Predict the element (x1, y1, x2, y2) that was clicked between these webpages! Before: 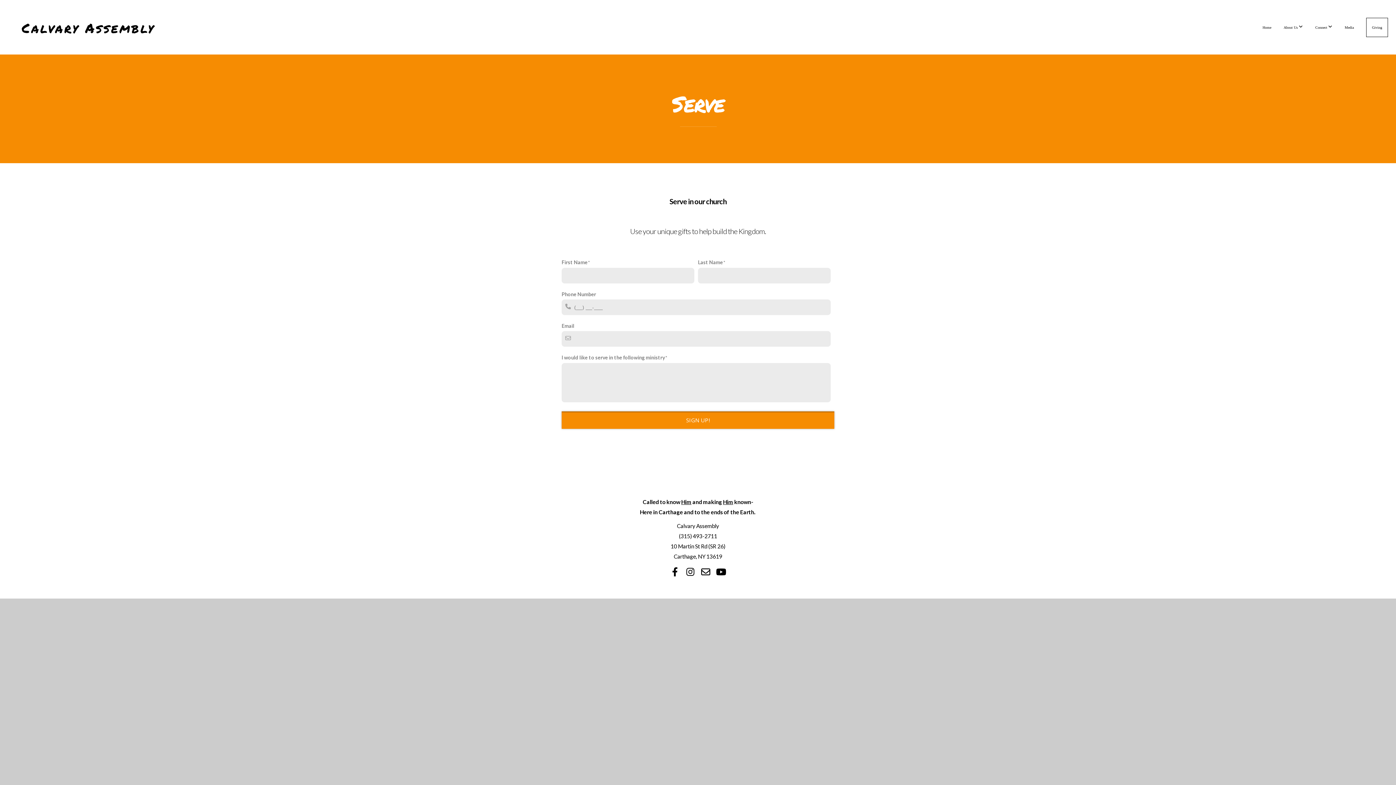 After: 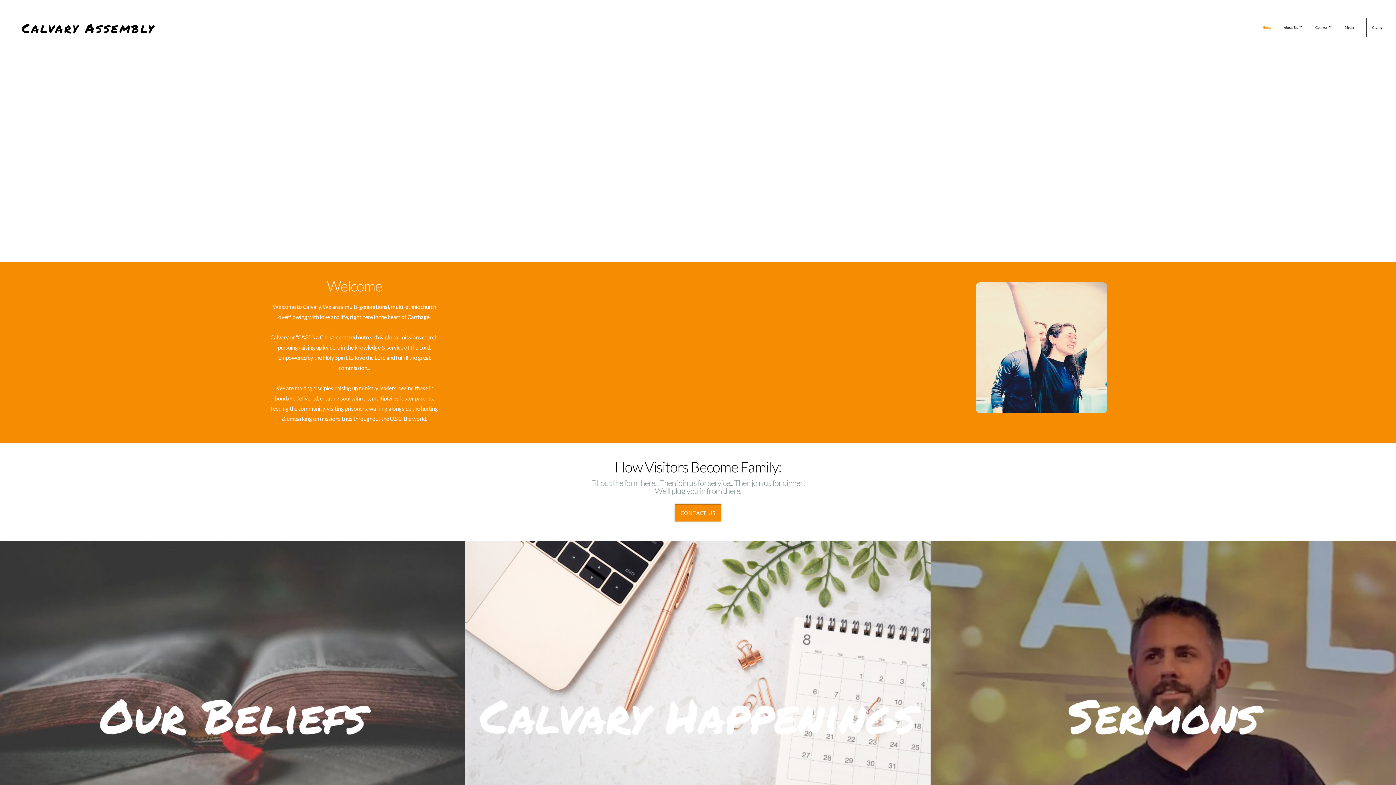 Action: label: Home bbox: (1257, 18, 1277, 36)